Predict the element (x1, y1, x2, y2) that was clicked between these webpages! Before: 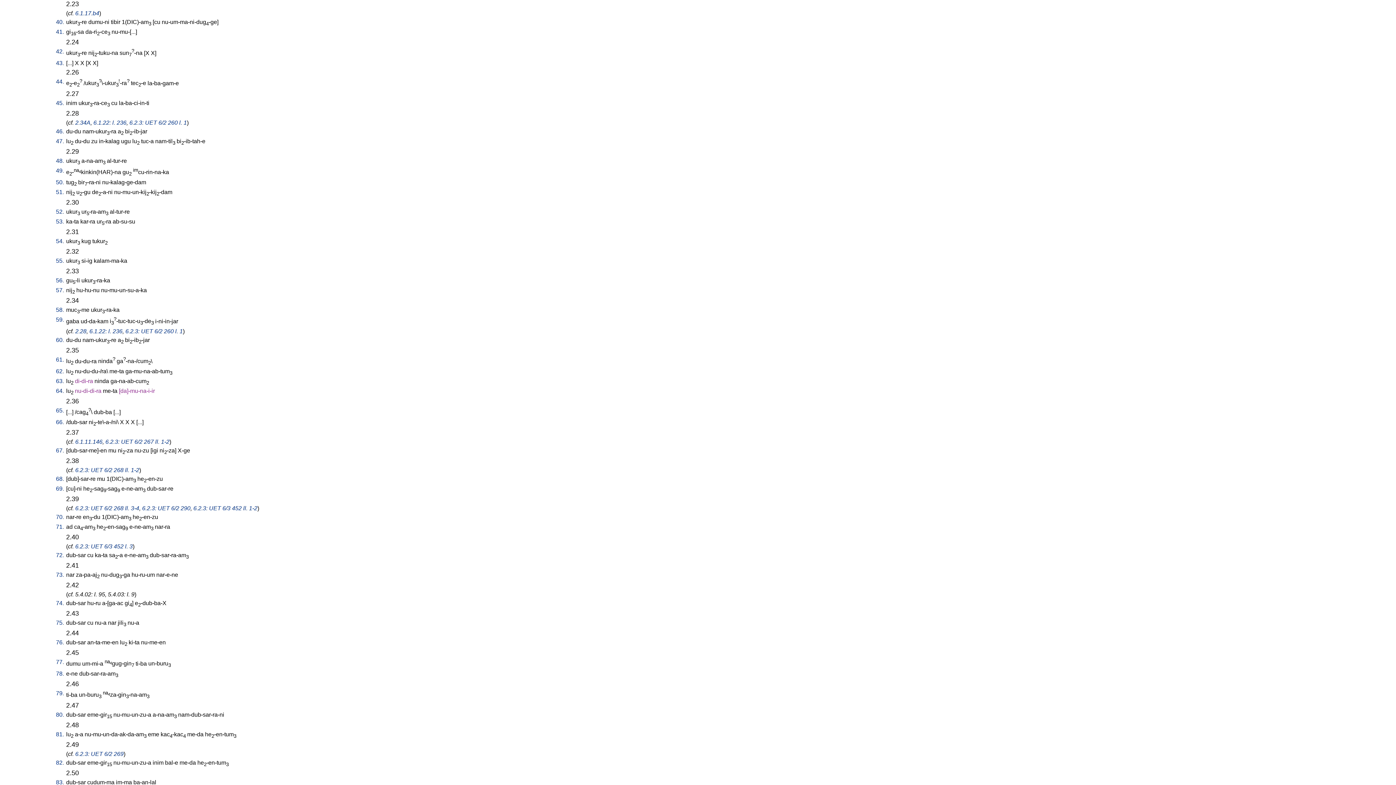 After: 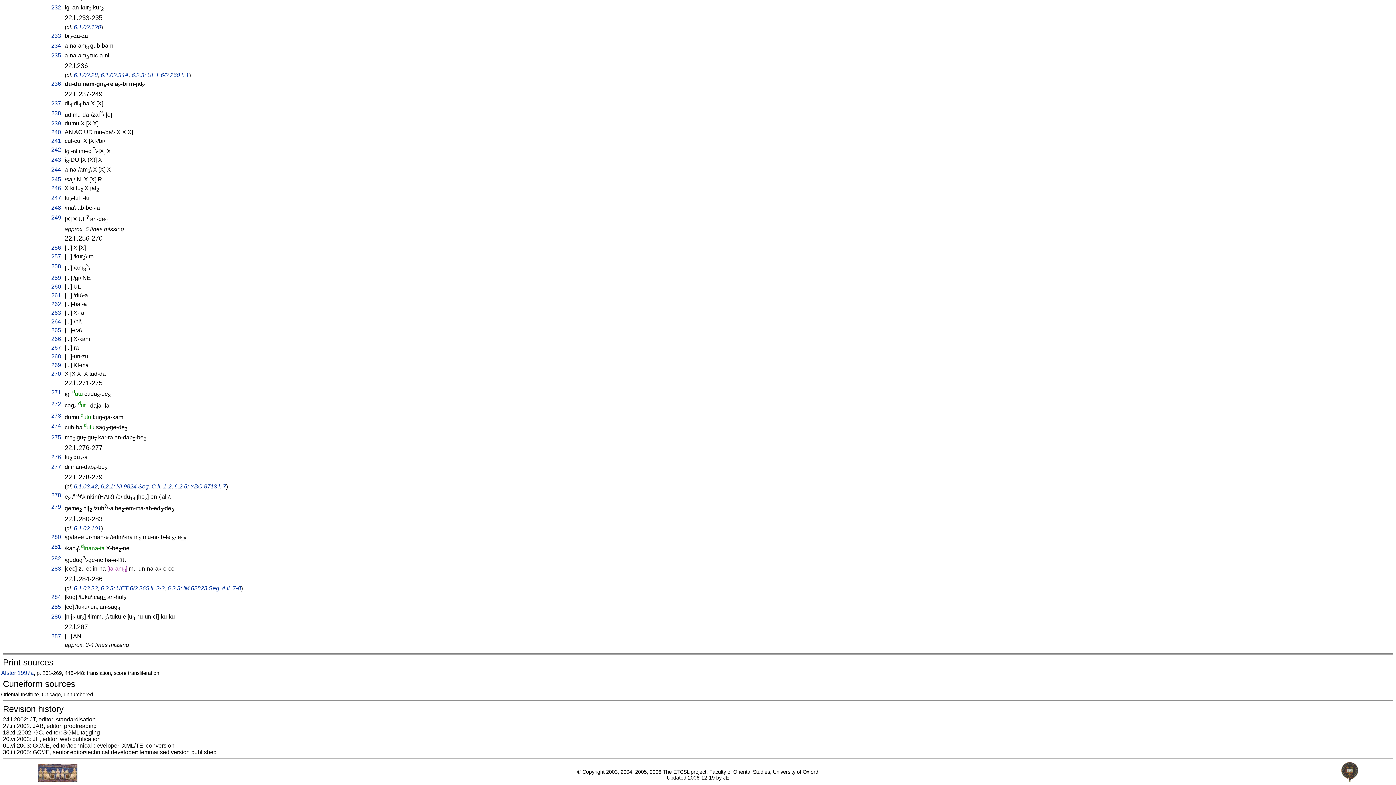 Action: label: 6.1.22: l. 236 bbox: (89, 328, 122, 334)